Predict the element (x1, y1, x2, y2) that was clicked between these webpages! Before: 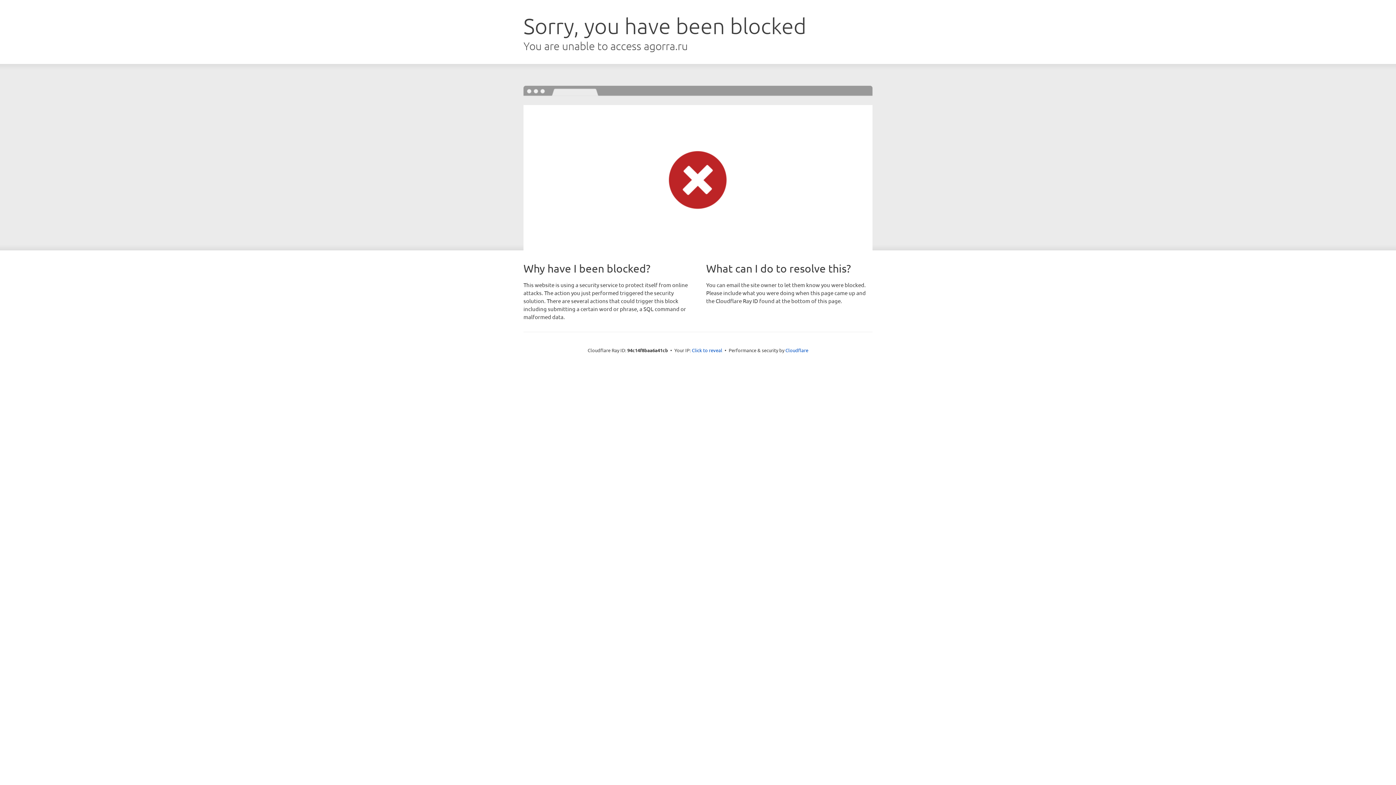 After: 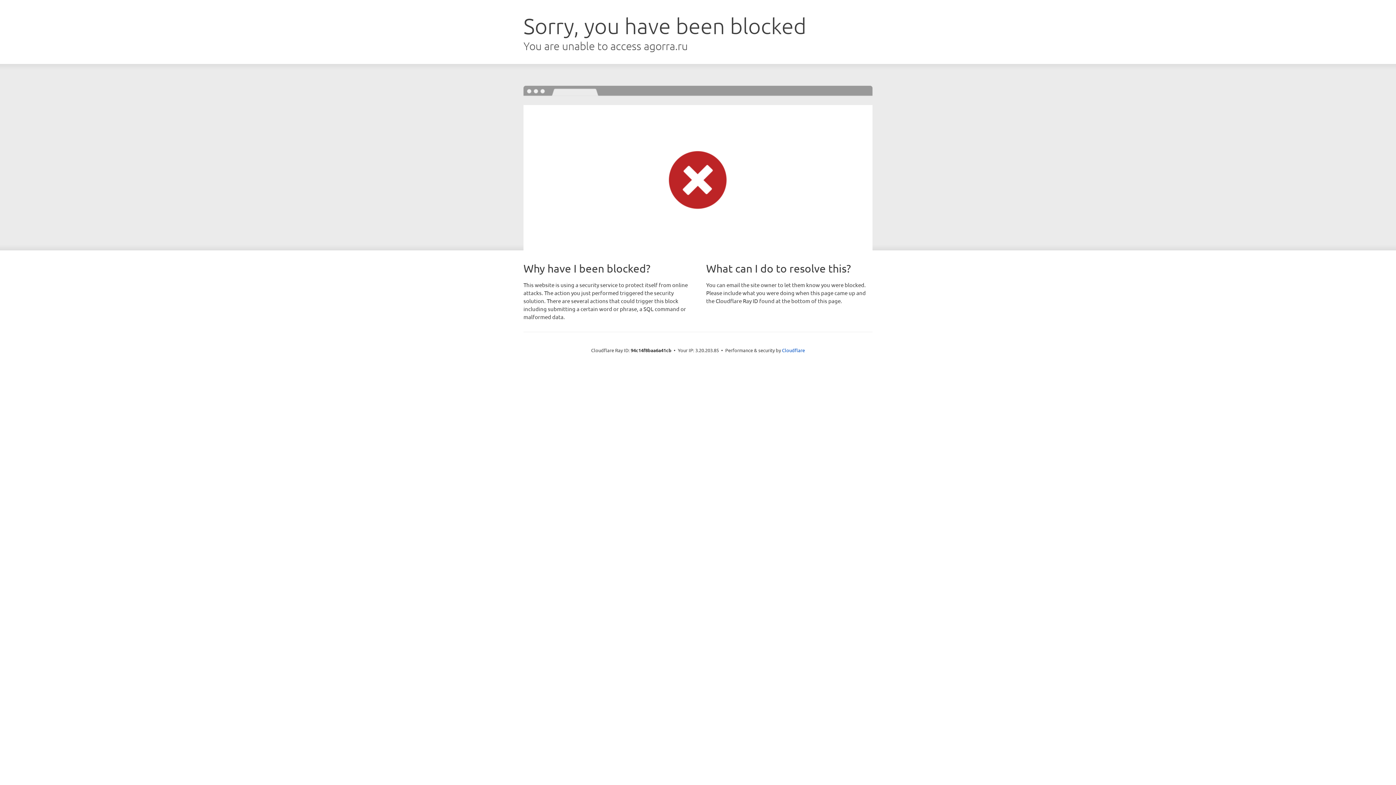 Action: bbox: (692, 346, 722, 353) label: Click to reveal